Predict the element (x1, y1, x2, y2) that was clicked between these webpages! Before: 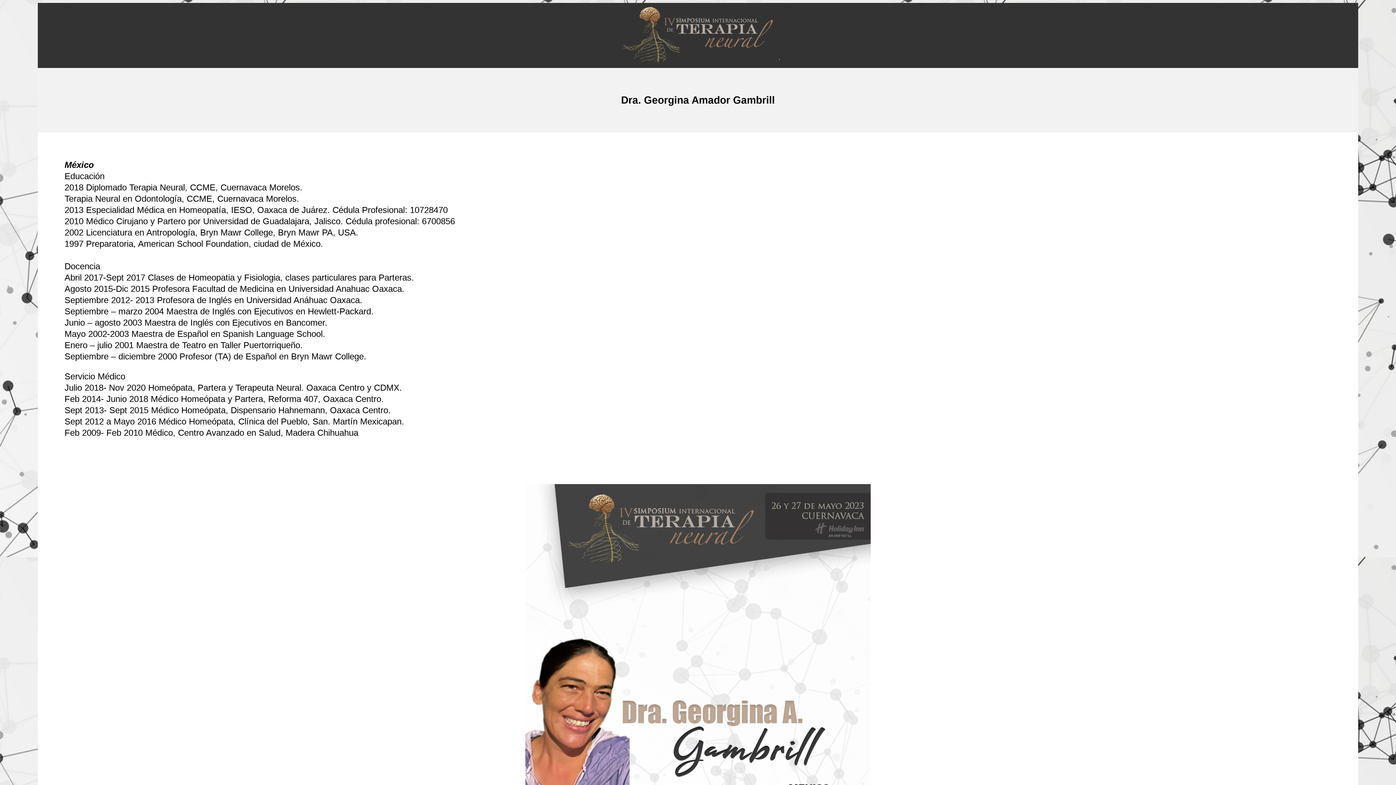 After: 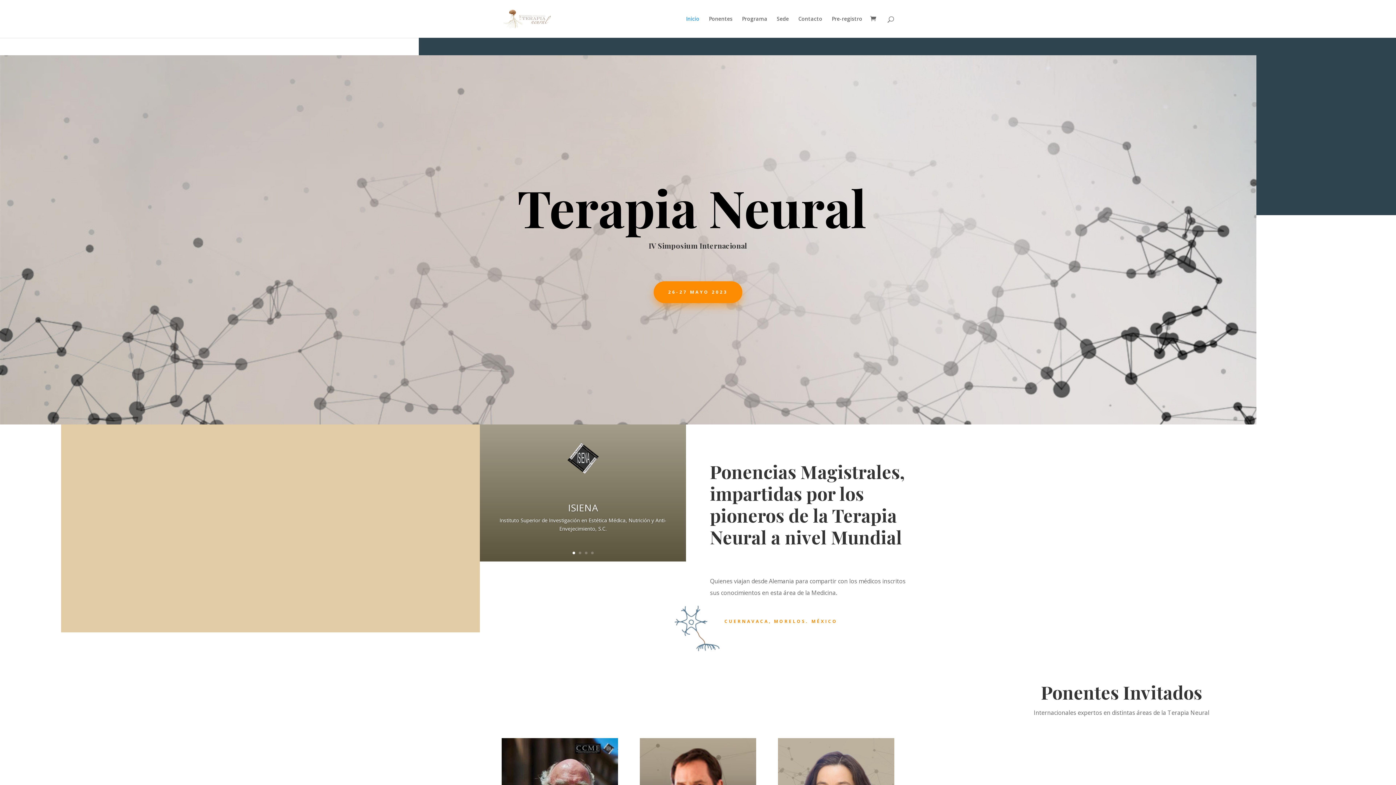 Action: bbox: (616, 57, 780, 67)